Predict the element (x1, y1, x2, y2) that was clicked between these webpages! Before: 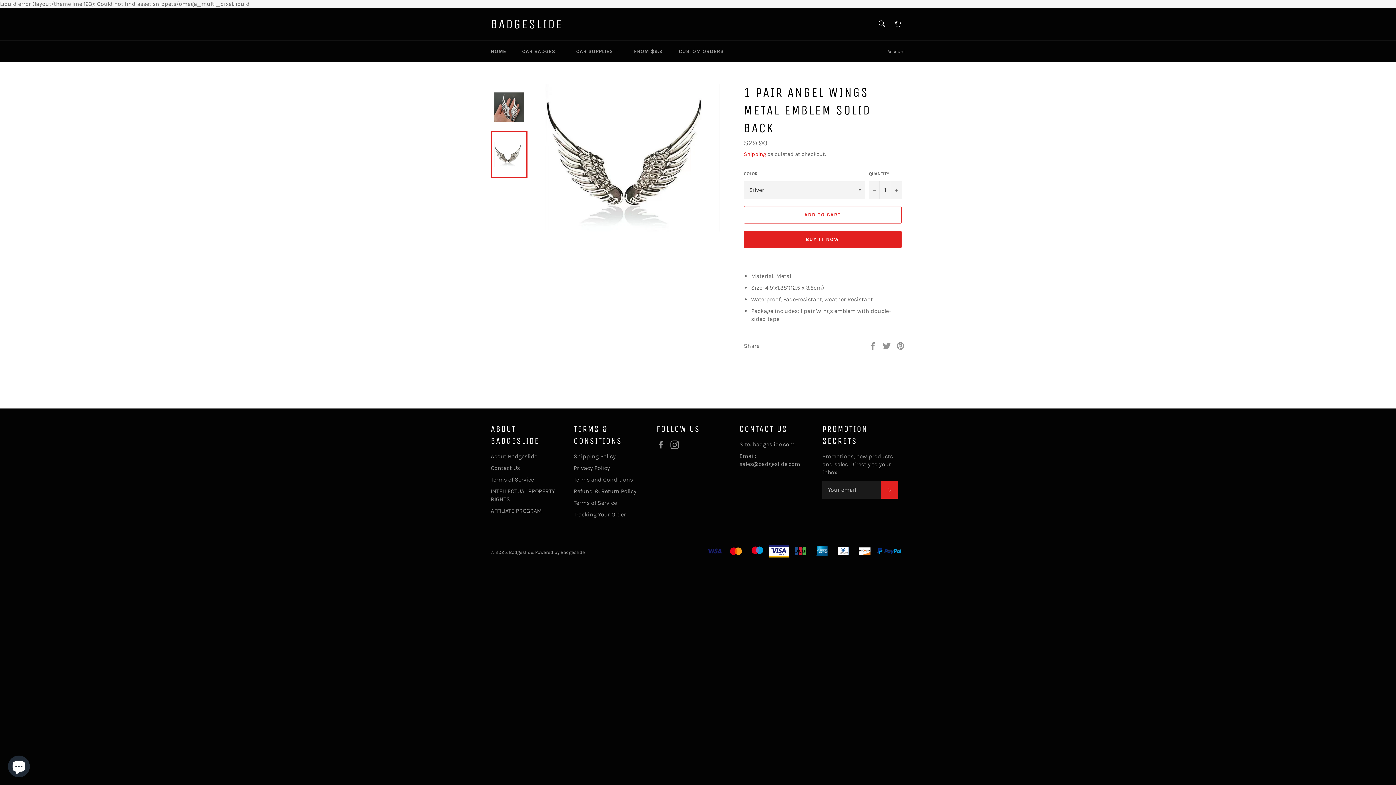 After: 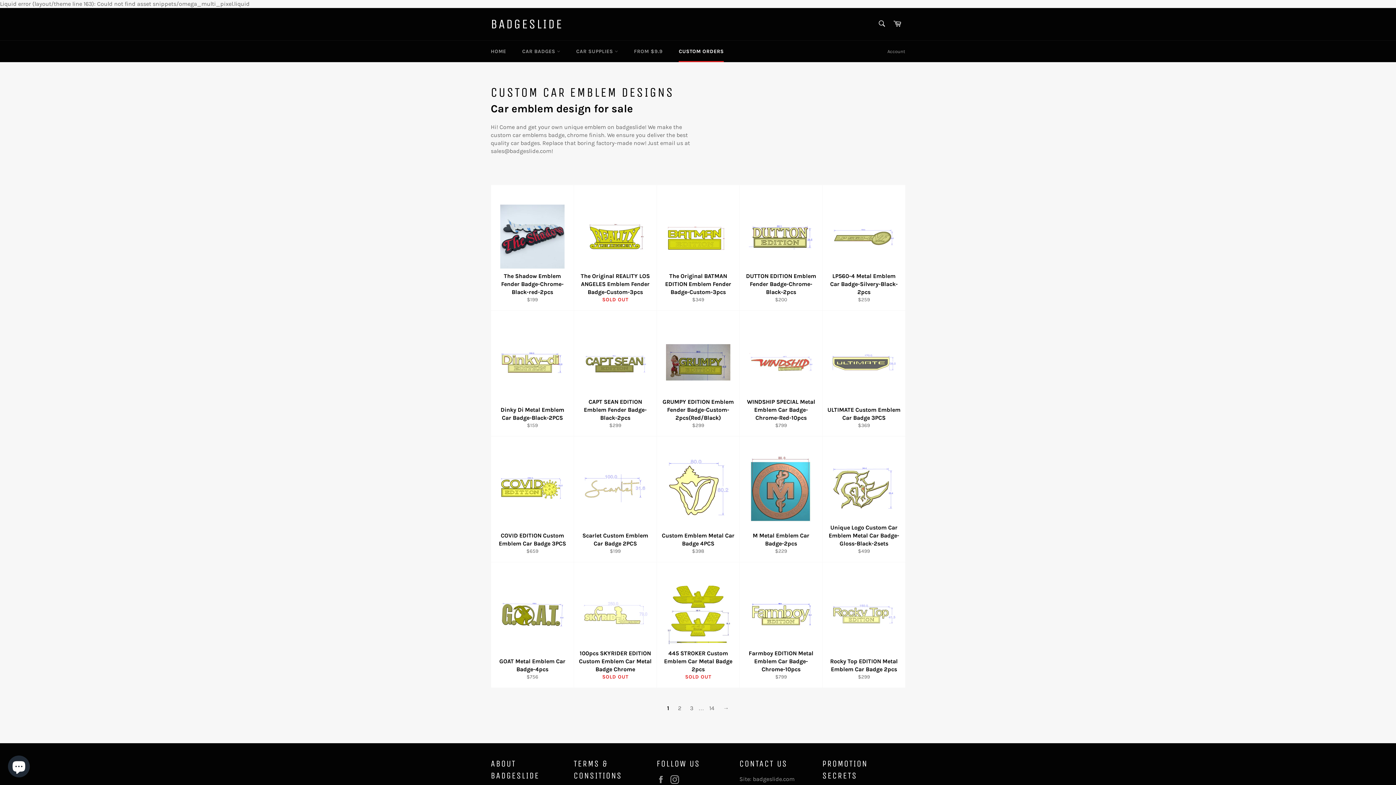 Action: label: CUSTOM ORDERS bbox: (671, 40, 731, 62)